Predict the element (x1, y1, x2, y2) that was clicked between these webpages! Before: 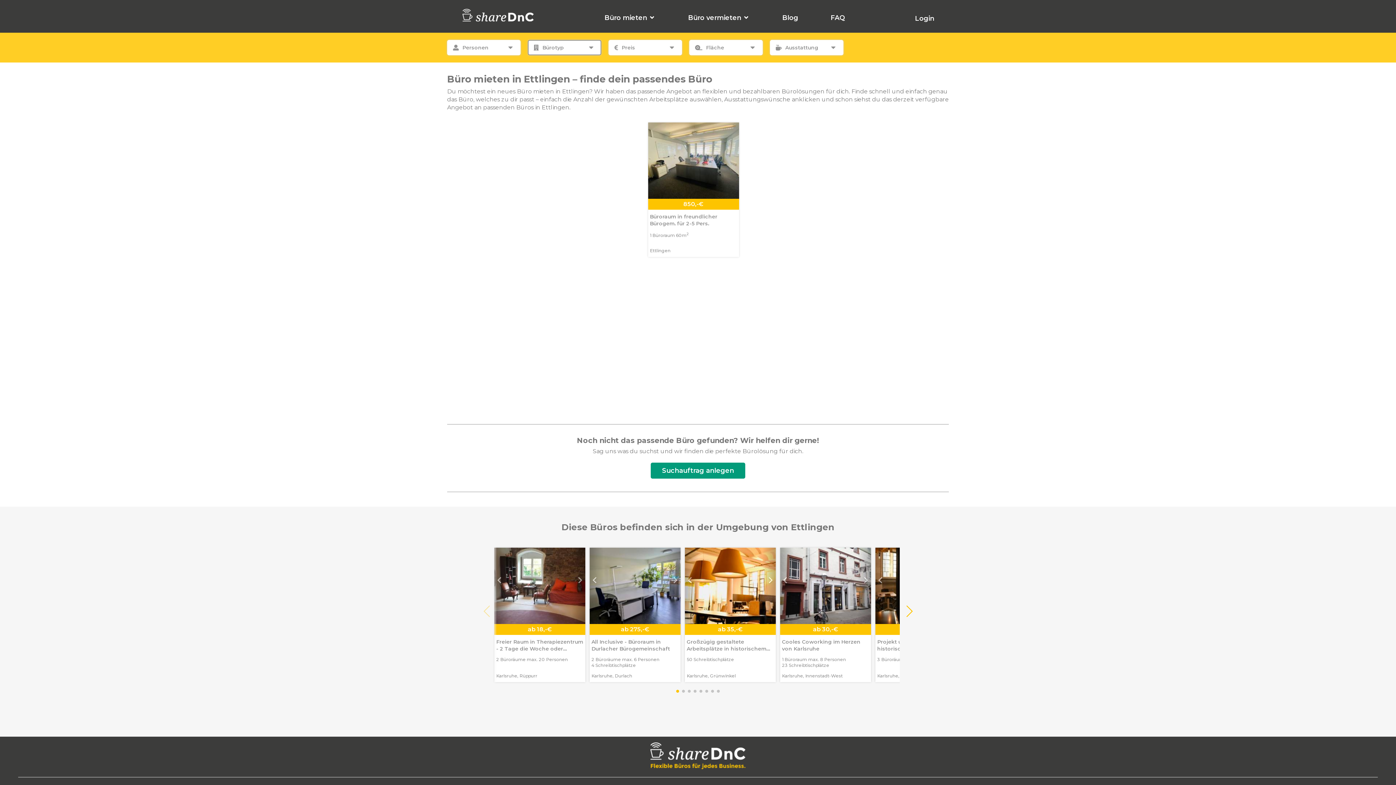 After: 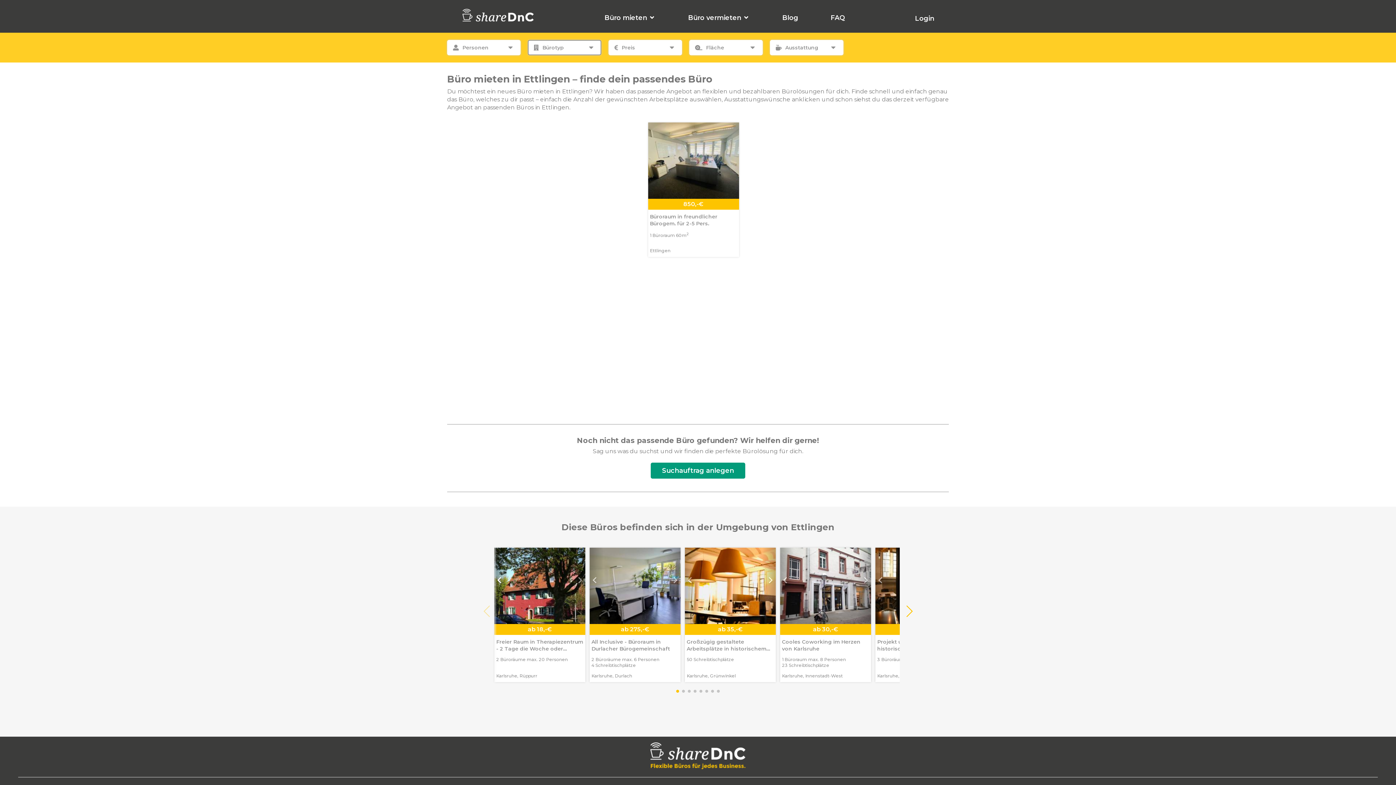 Action: bbox: (494, 548, 508, 624)